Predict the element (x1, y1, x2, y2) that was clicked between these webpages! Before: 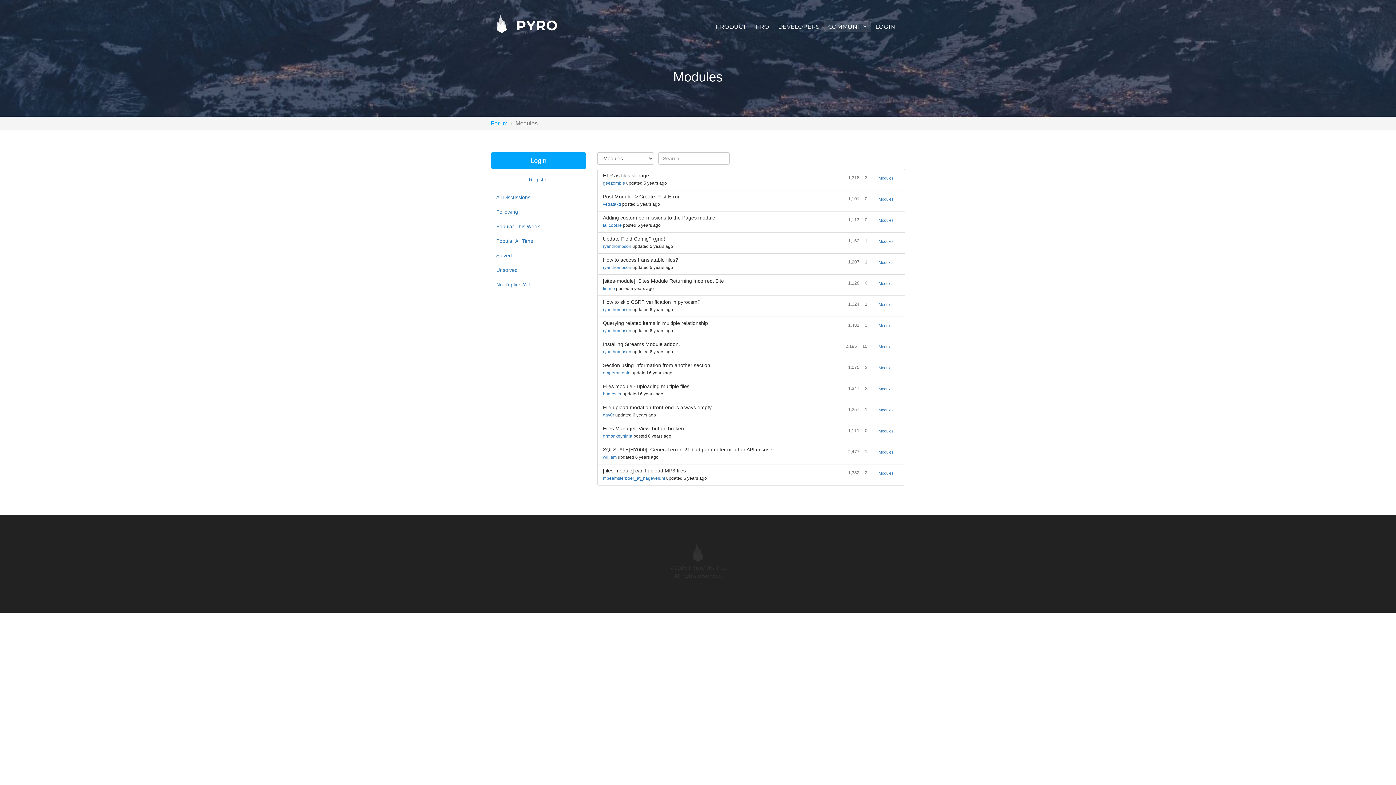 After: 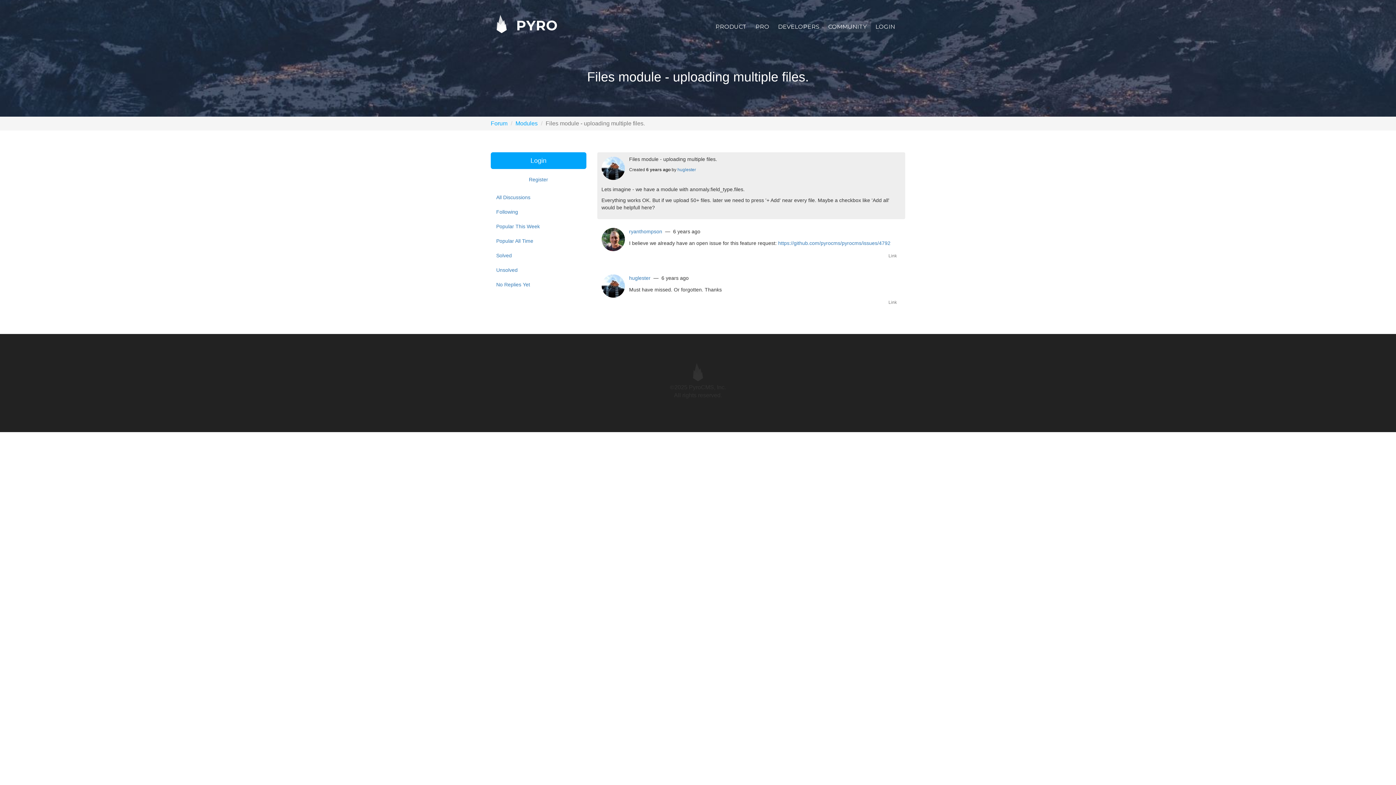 Action: label: Files module - uploading multiple files. bbox: (603, 383, 691, 389)